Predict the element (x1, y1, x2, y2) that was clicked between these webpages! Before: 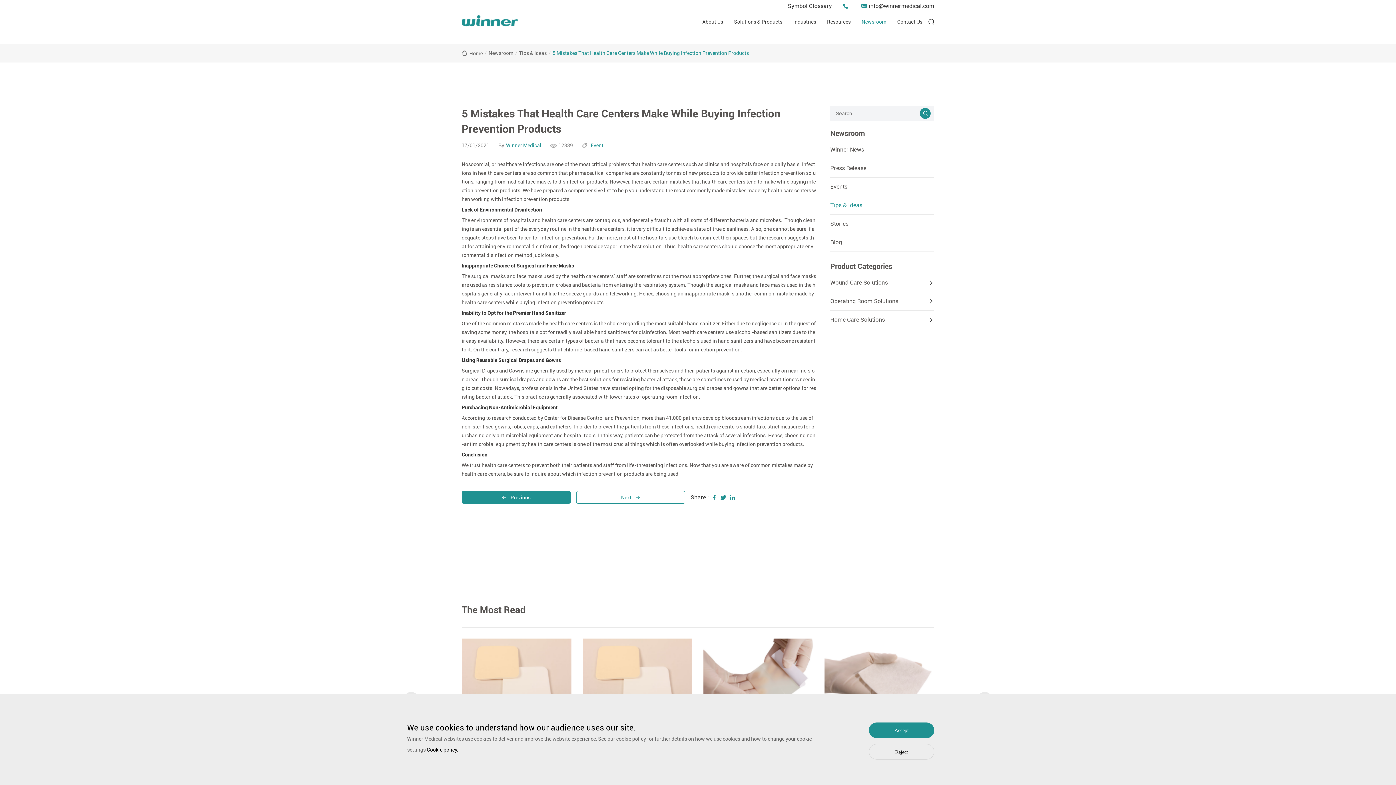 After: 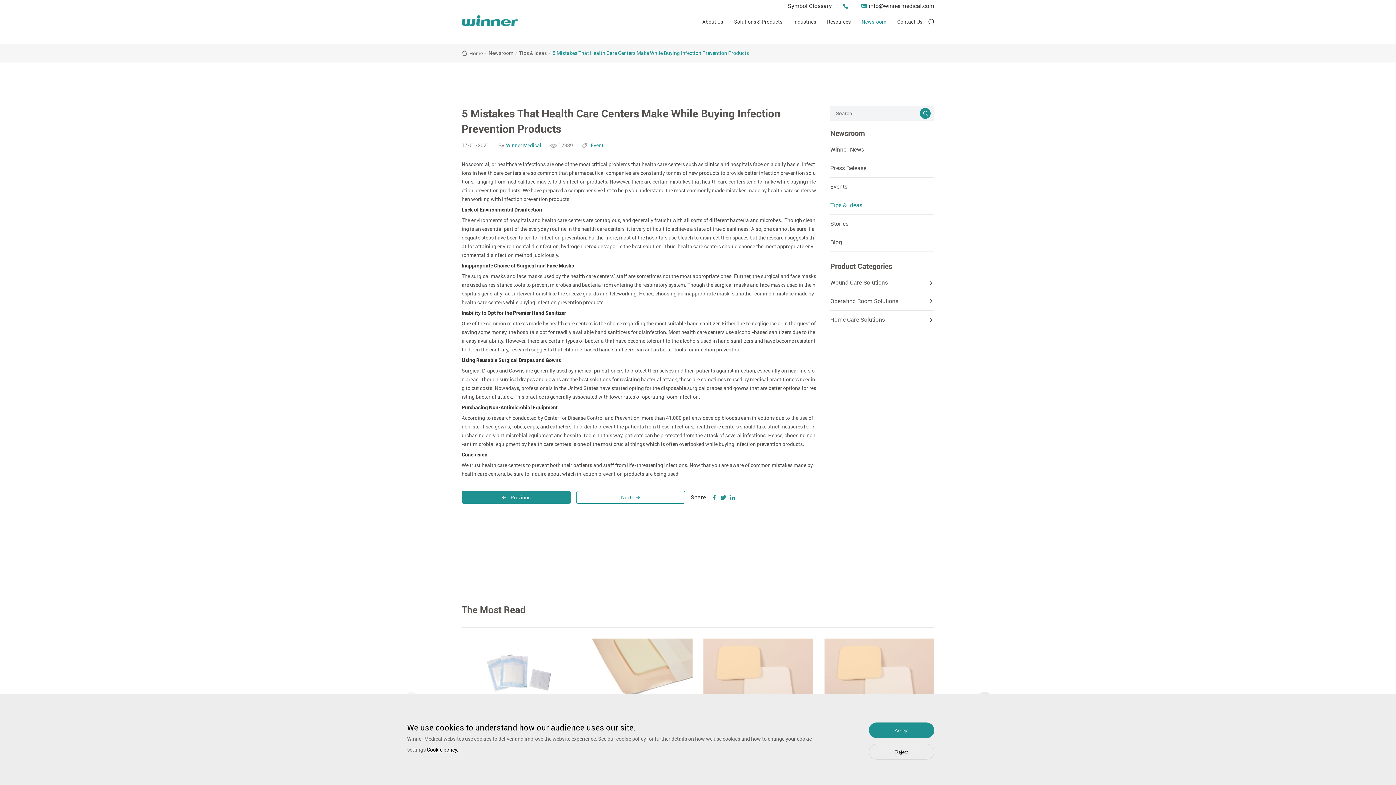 Action: bbox: (552, 49, 749, 56) label: 5 Mistakes That Health Care Centers Make While Buying Infection Prevention Products